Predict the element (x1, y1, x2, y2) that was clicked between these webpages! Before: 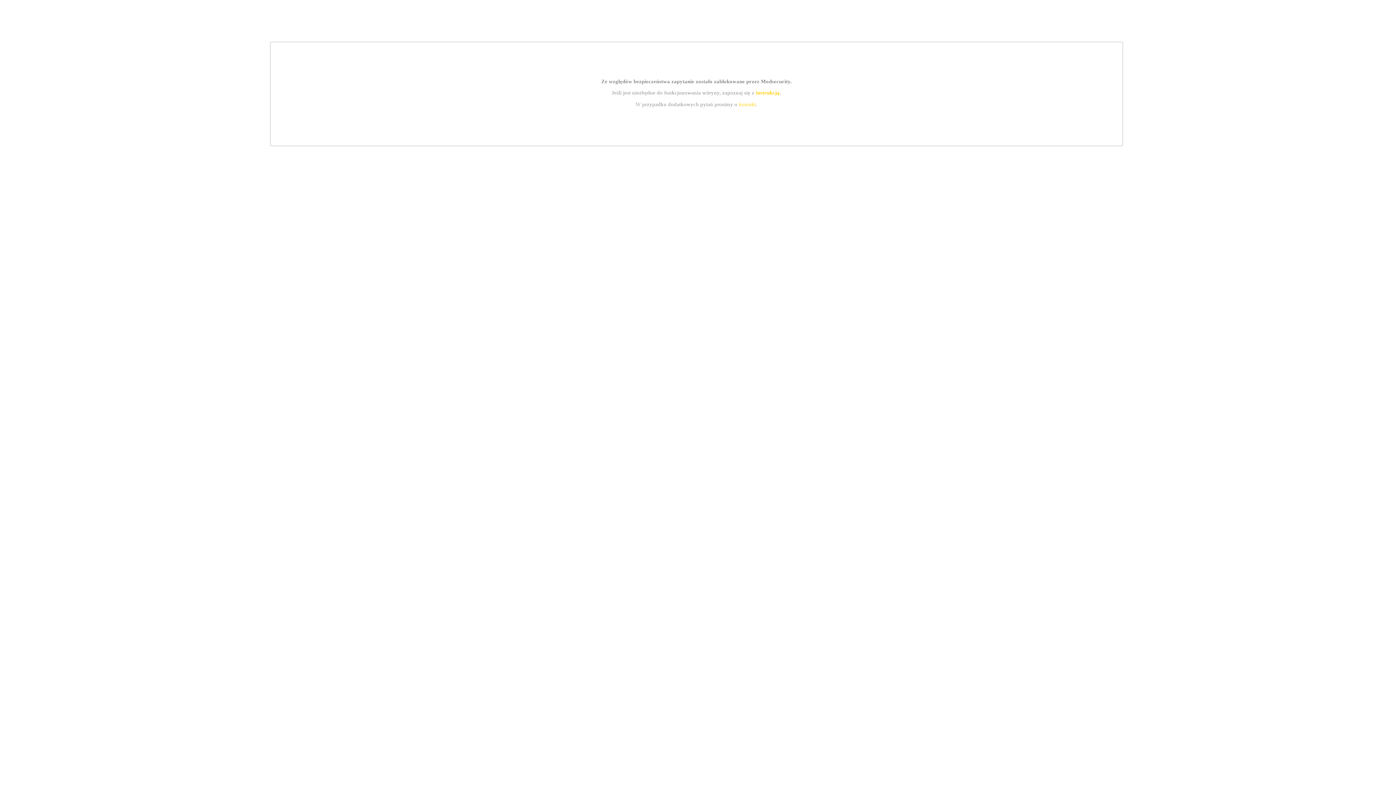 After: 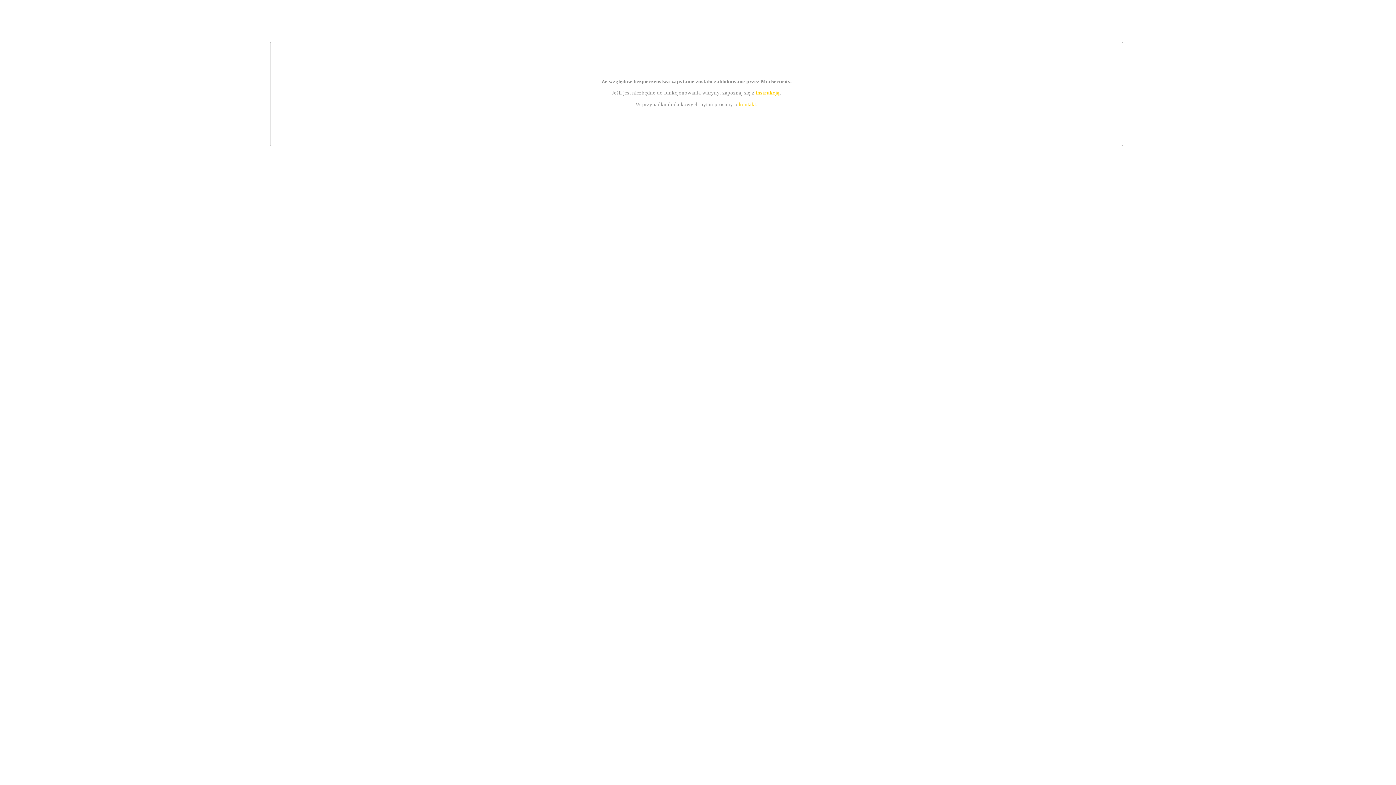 Action: bbox: (755, 89, 779, 95) label: instrukcją